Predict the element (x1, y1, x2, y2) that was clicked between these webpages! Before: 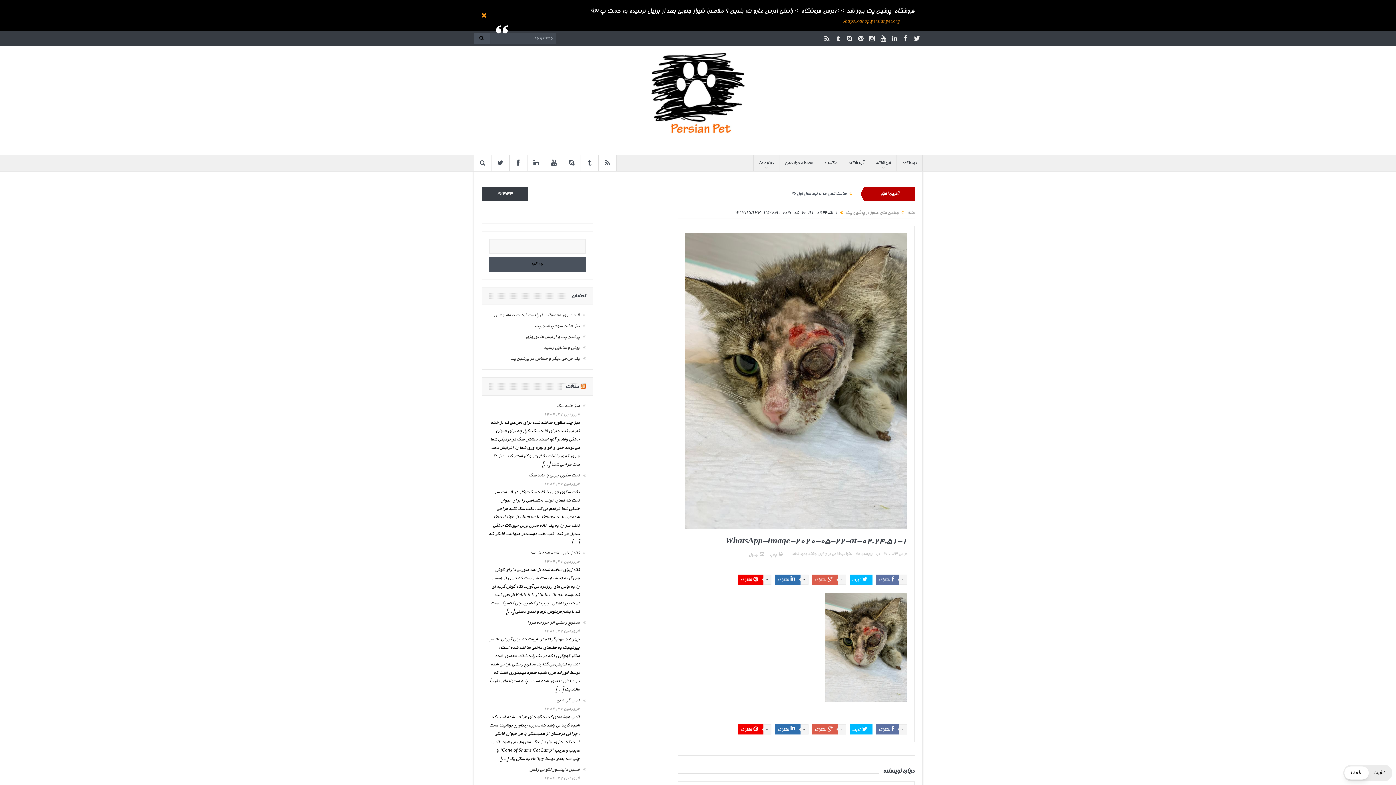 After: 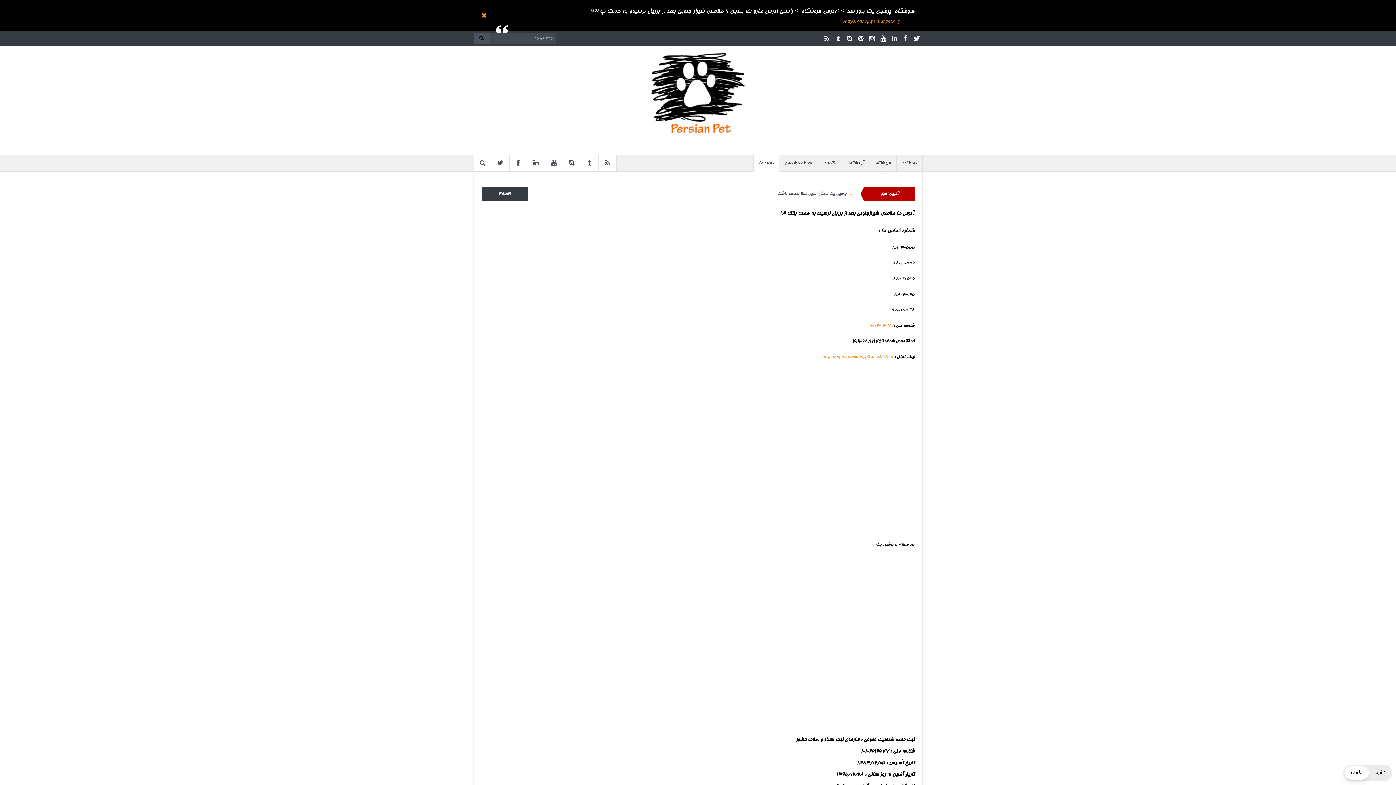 Action: bbox: (753, 155, 779, 171) label: درباره ما